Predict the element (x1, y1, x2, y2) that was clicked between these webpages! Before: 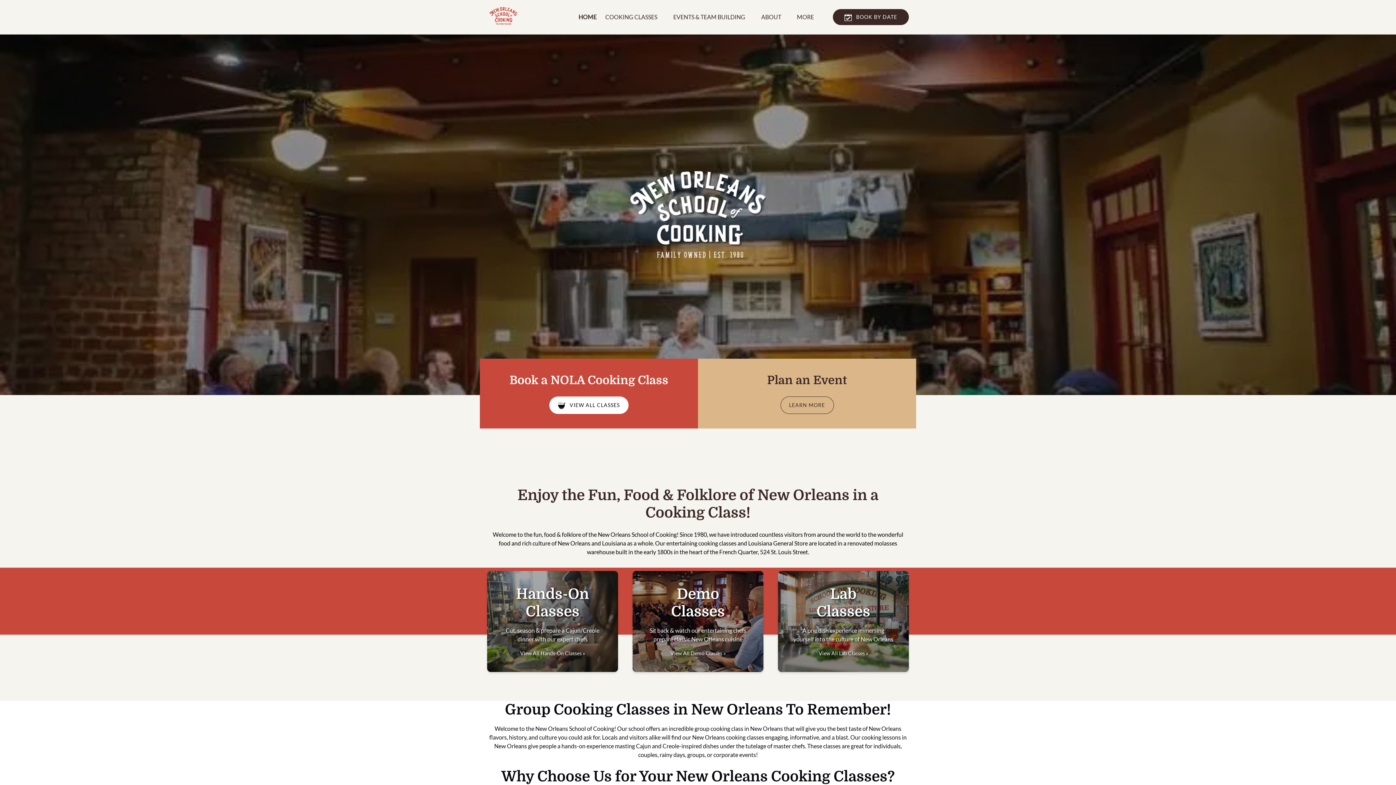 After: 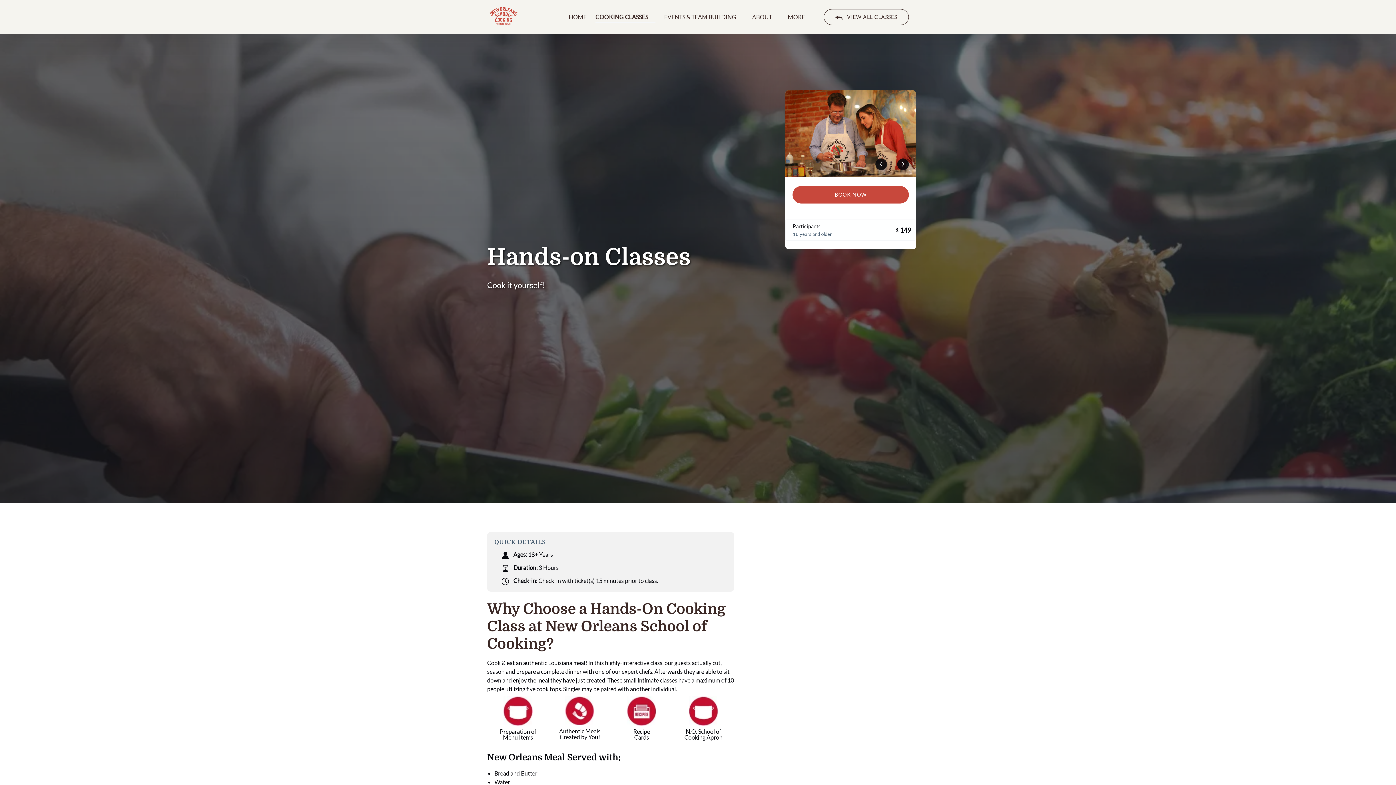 Action: label: Hands-On Classes

Cut, season & prepare a Cajun/Creole dinner with our expert chefs

View All Hands-On Classes » bbox: (487, 571, 618, 672)